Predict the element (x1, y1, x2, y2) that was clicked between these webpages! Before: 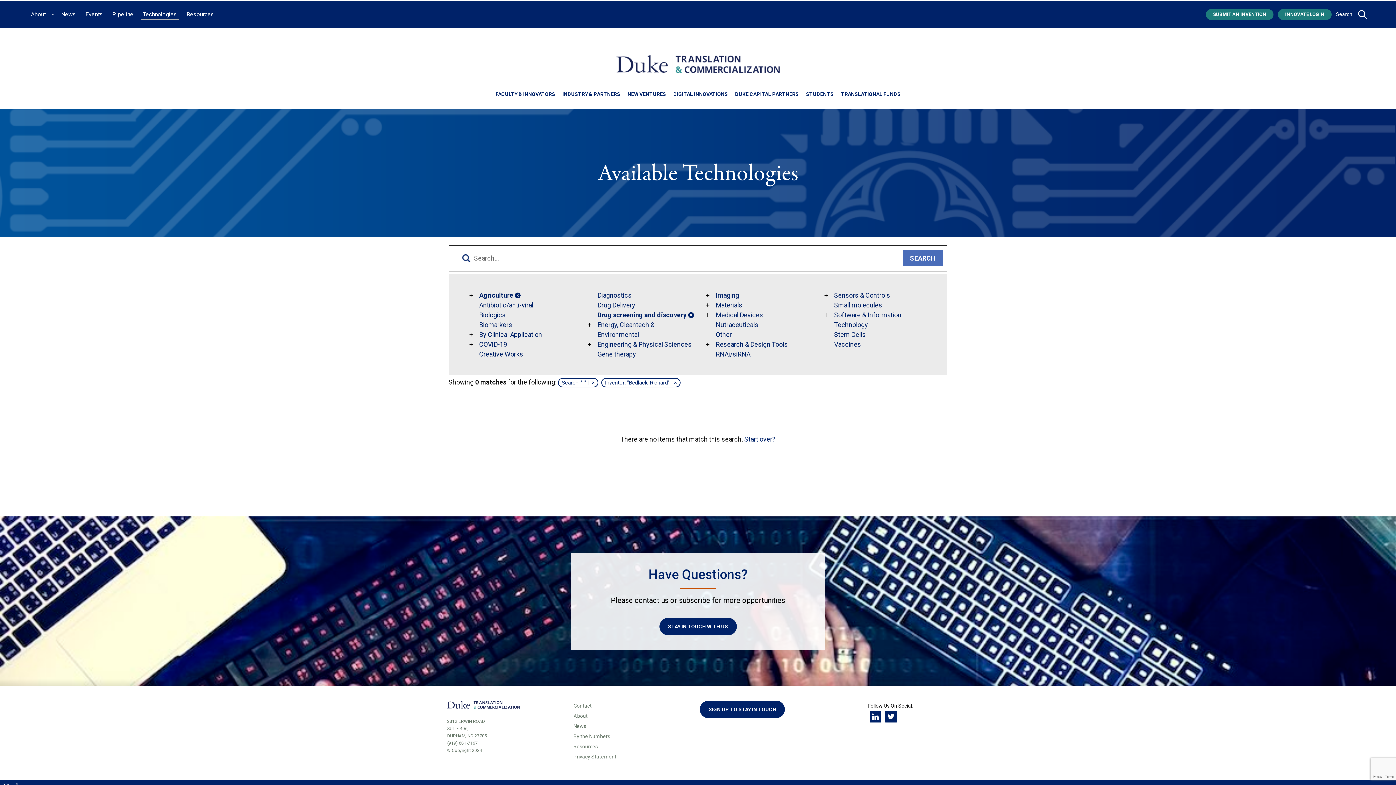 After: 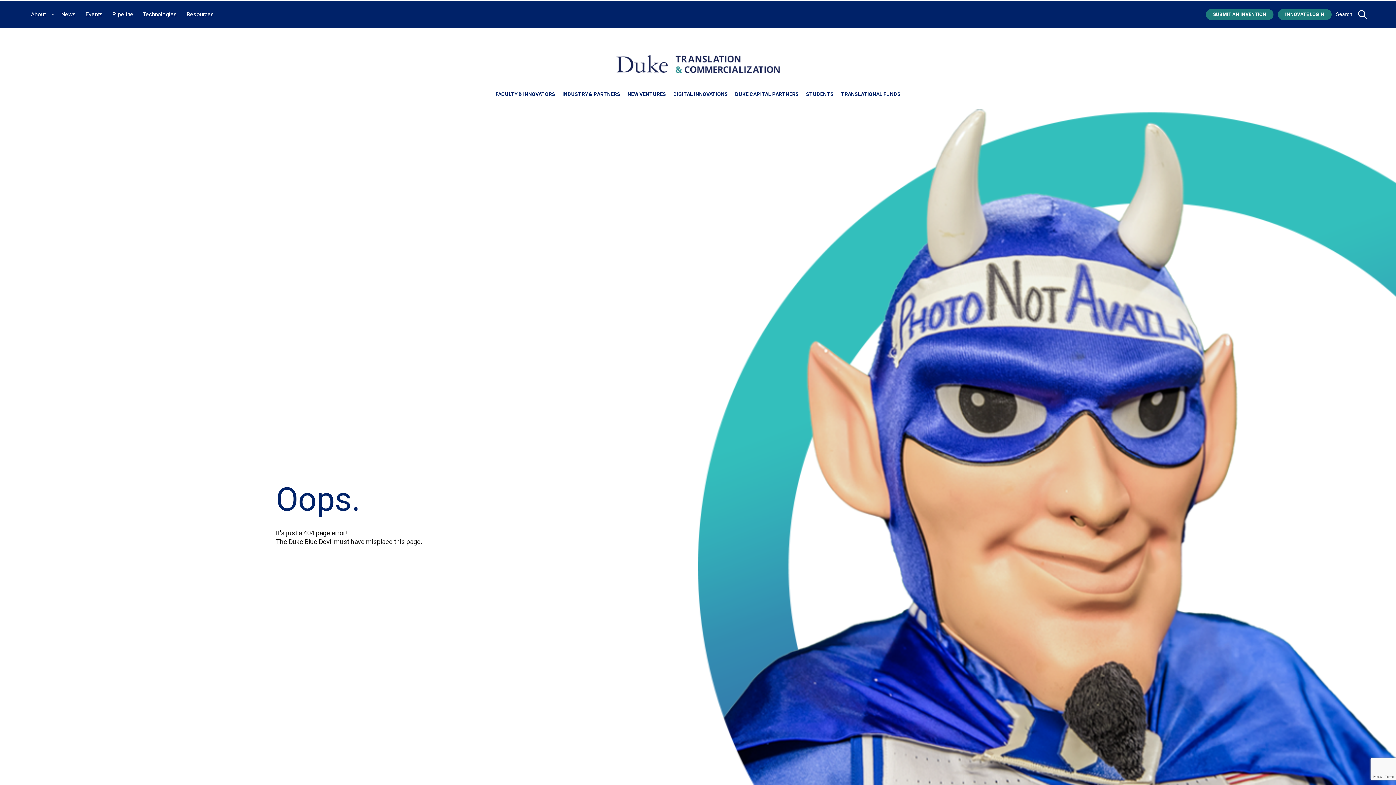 Action: label: Other bbox: (716, 330, 732, 338)